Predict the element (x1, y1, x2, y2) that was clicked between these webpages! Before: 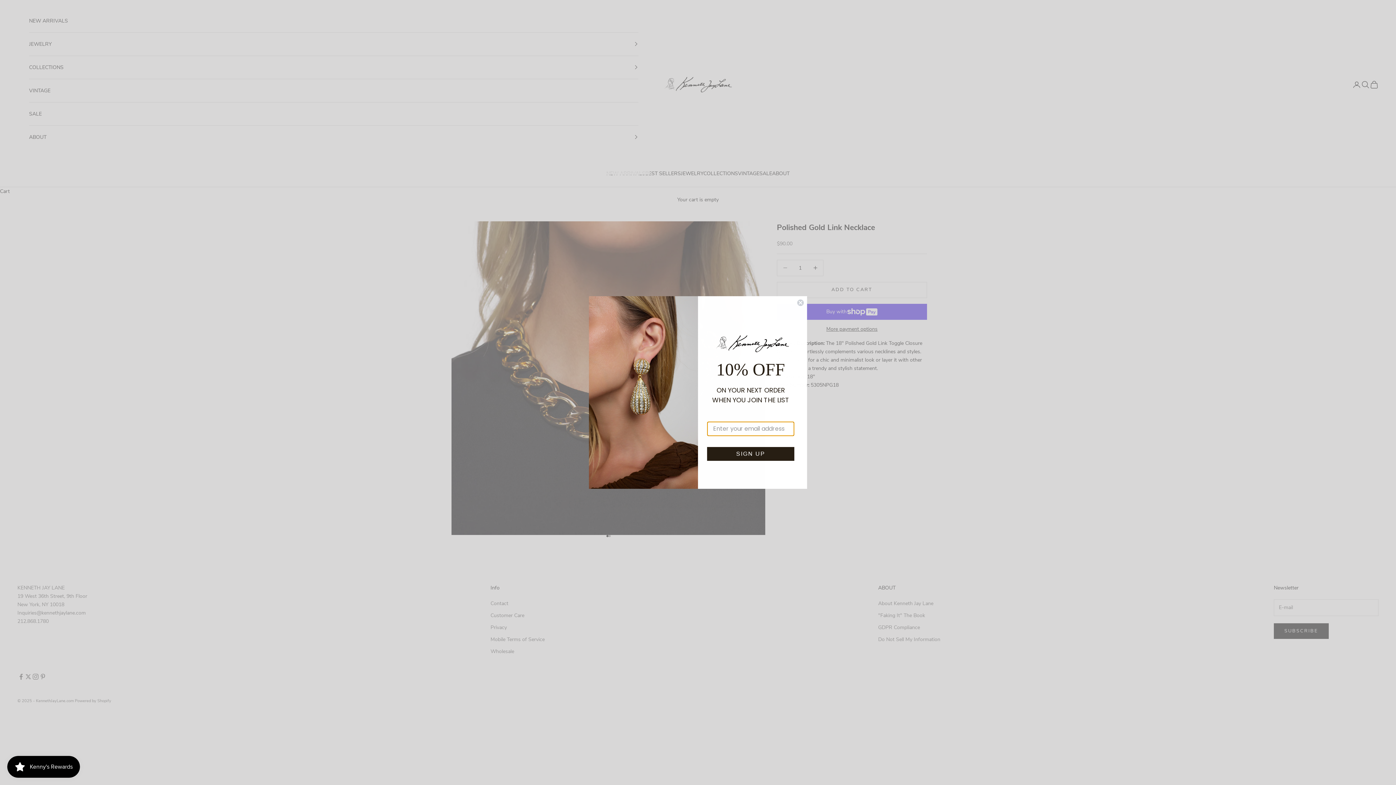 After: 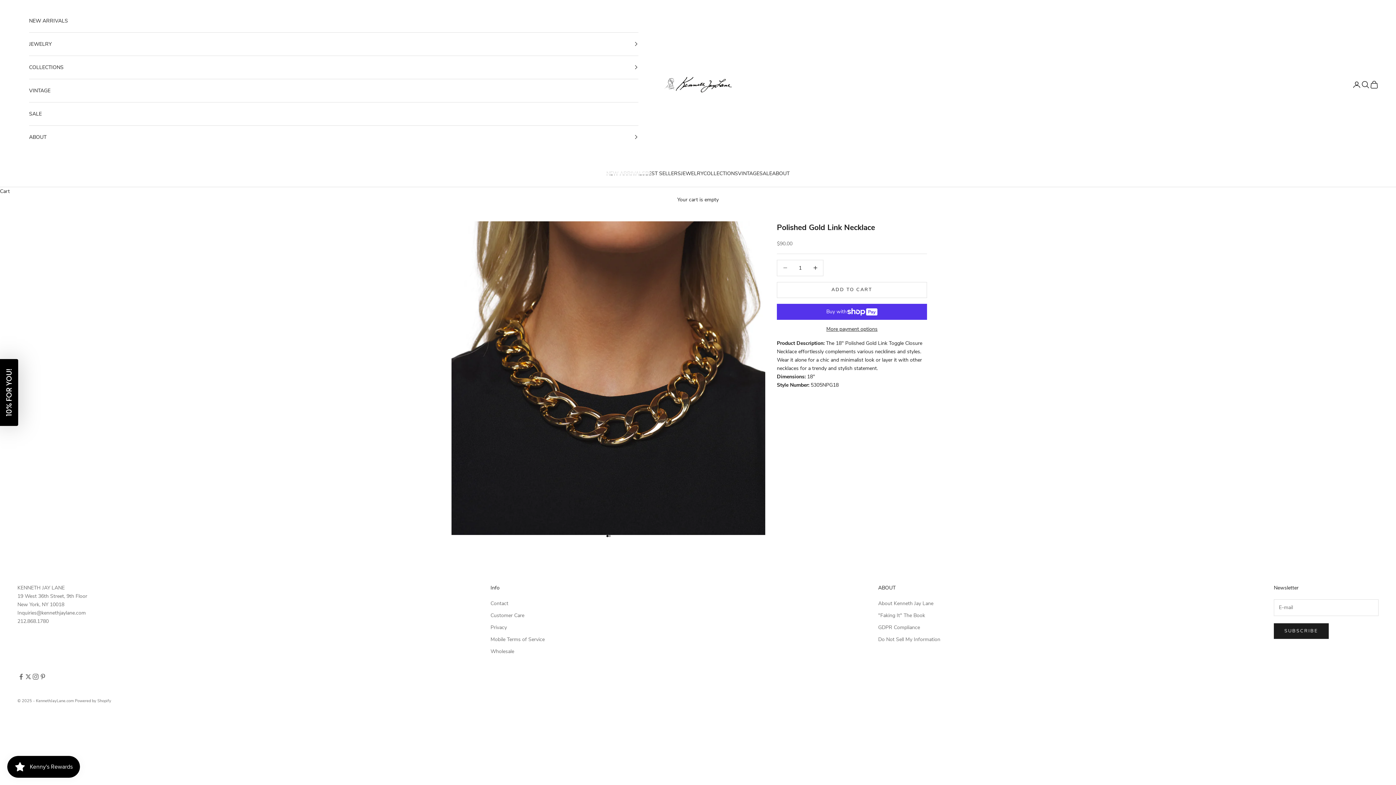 Action: bbox: (797, 299, 804, 306) label: Close dialog